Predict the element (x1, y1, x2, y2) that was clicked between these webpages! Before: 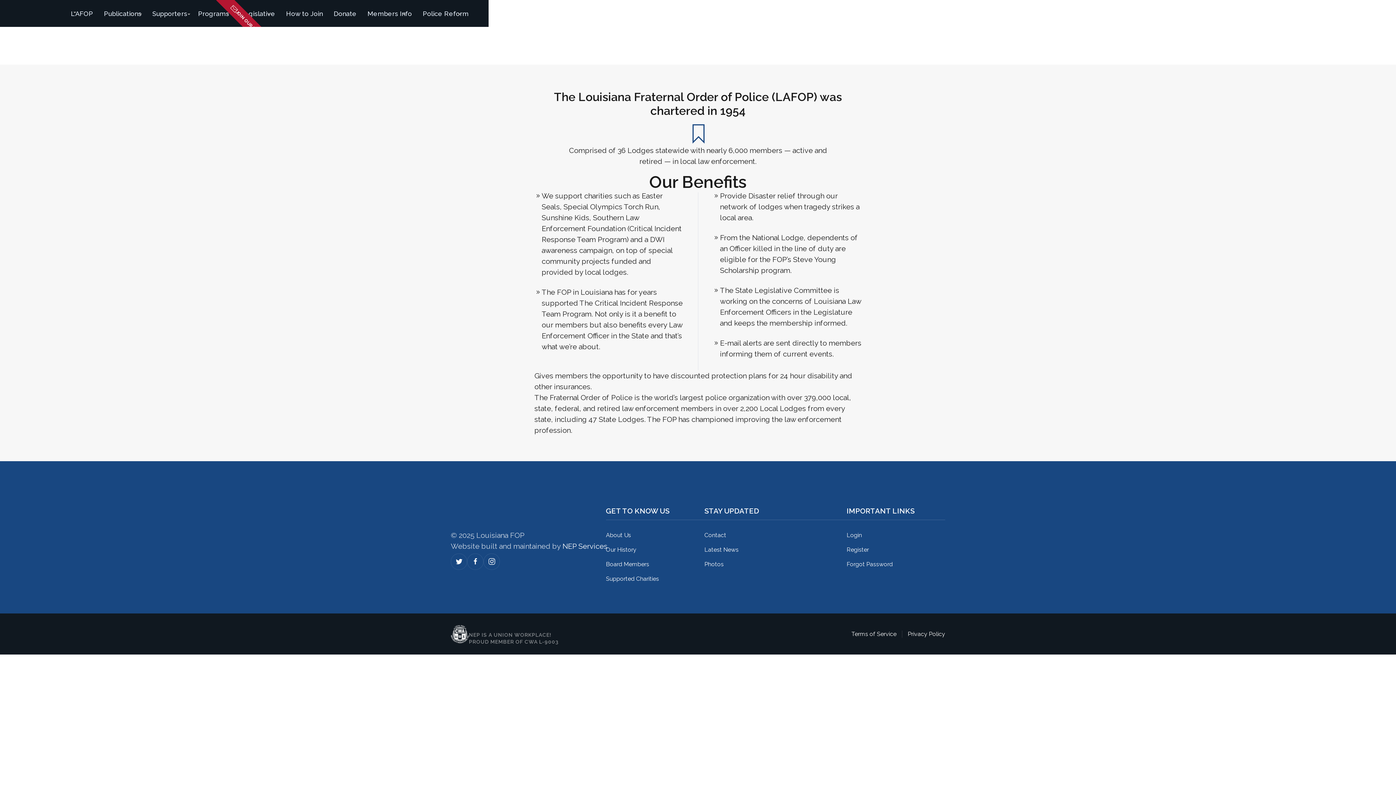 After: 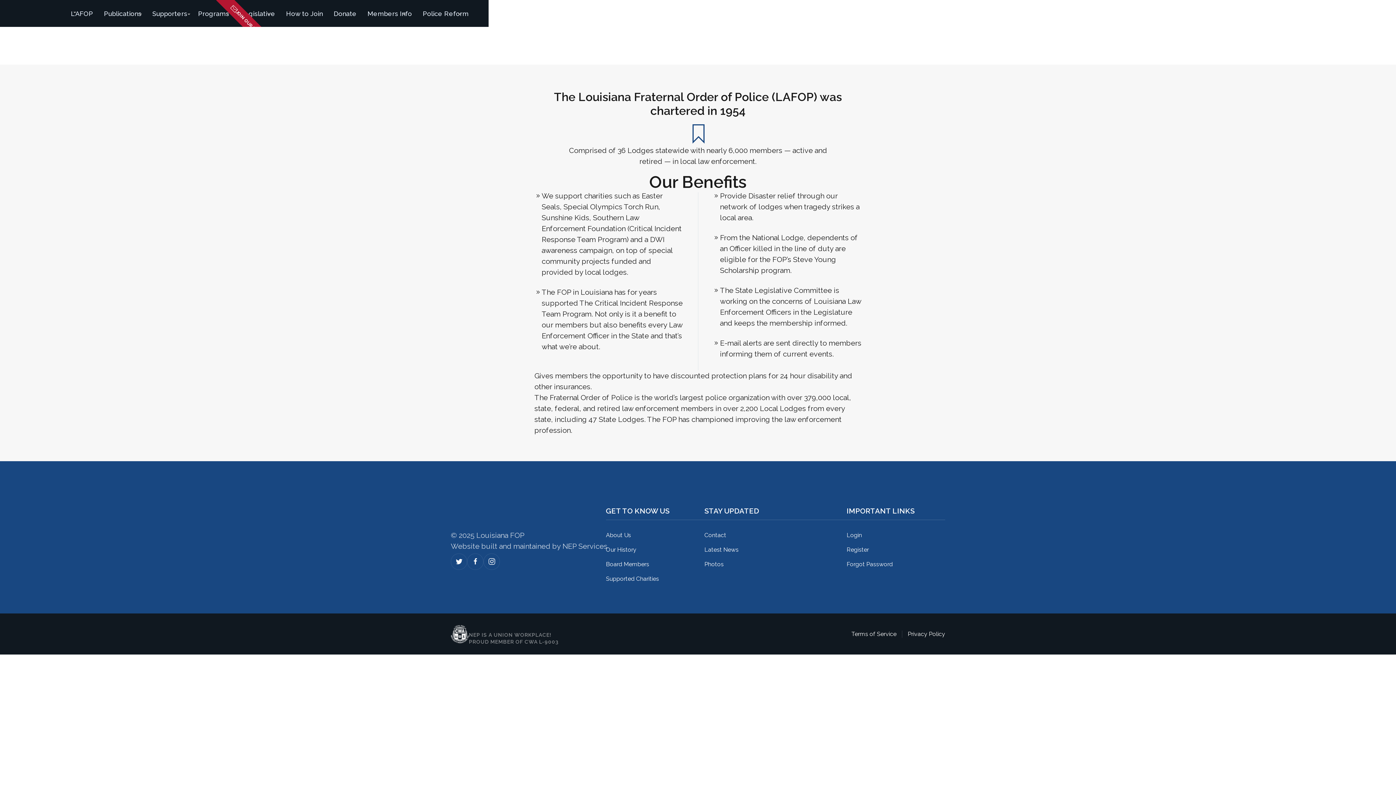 Action: label: NEP Services bbox: (562, 543, 607, 550)